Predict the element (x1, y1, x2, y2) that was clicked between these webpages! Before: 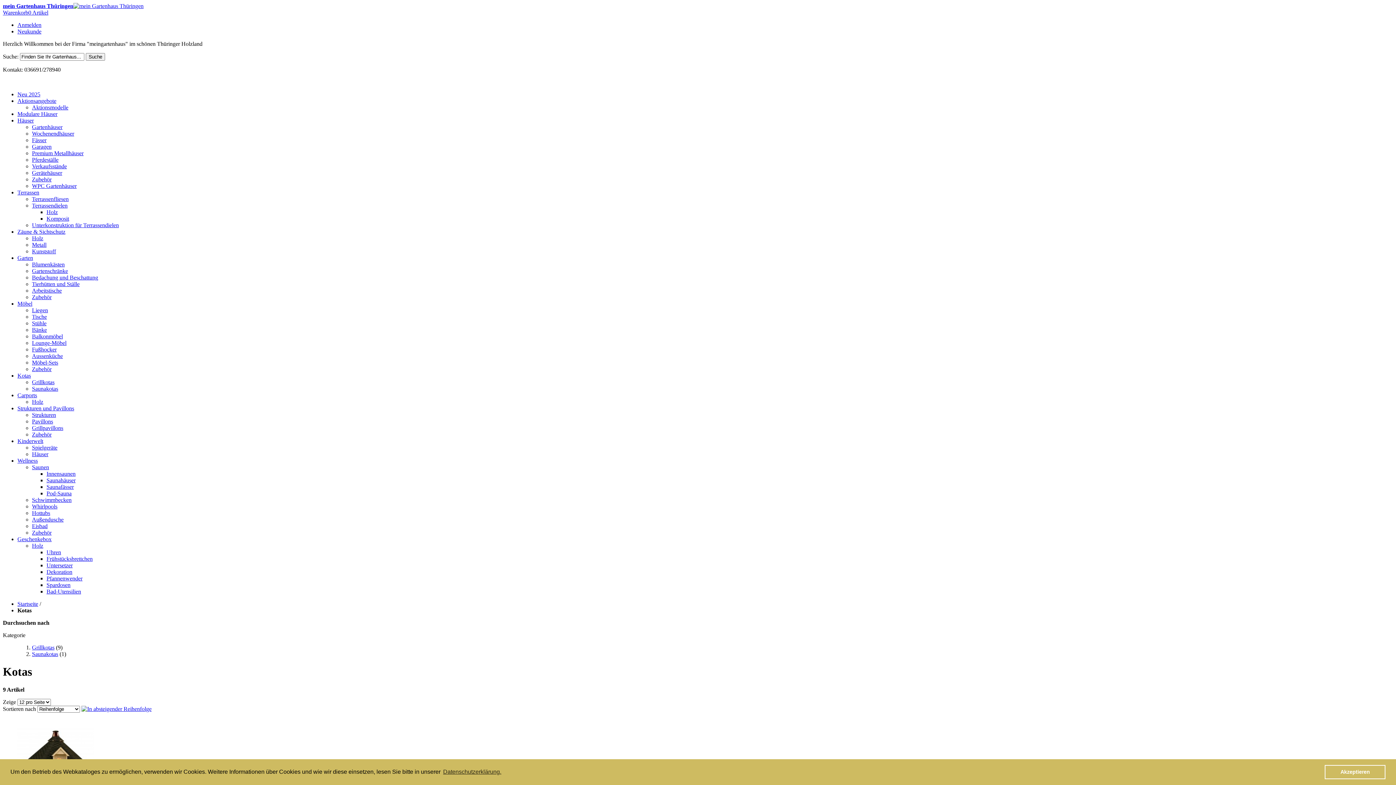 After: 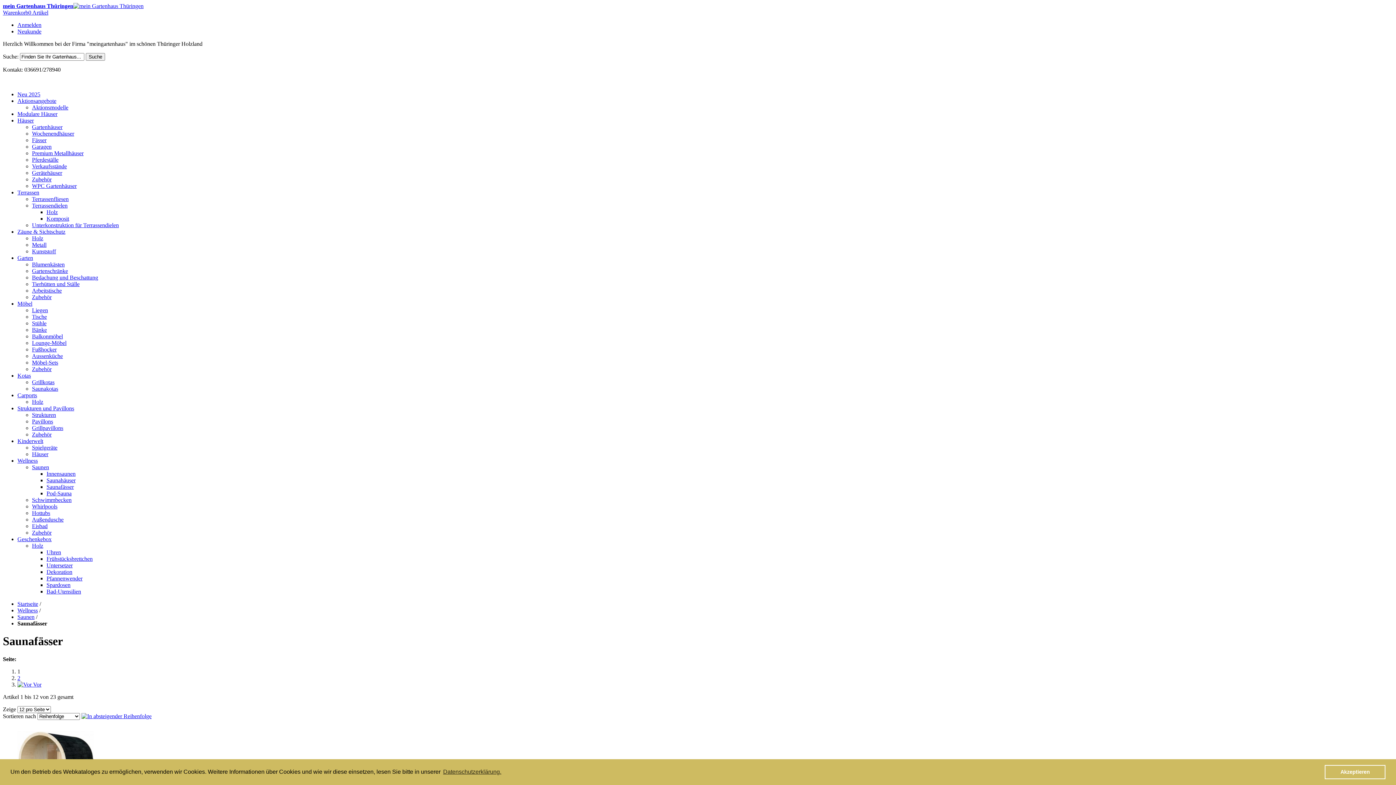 Action: label: Saunafässer bbox: (46, 484, 73, 490)